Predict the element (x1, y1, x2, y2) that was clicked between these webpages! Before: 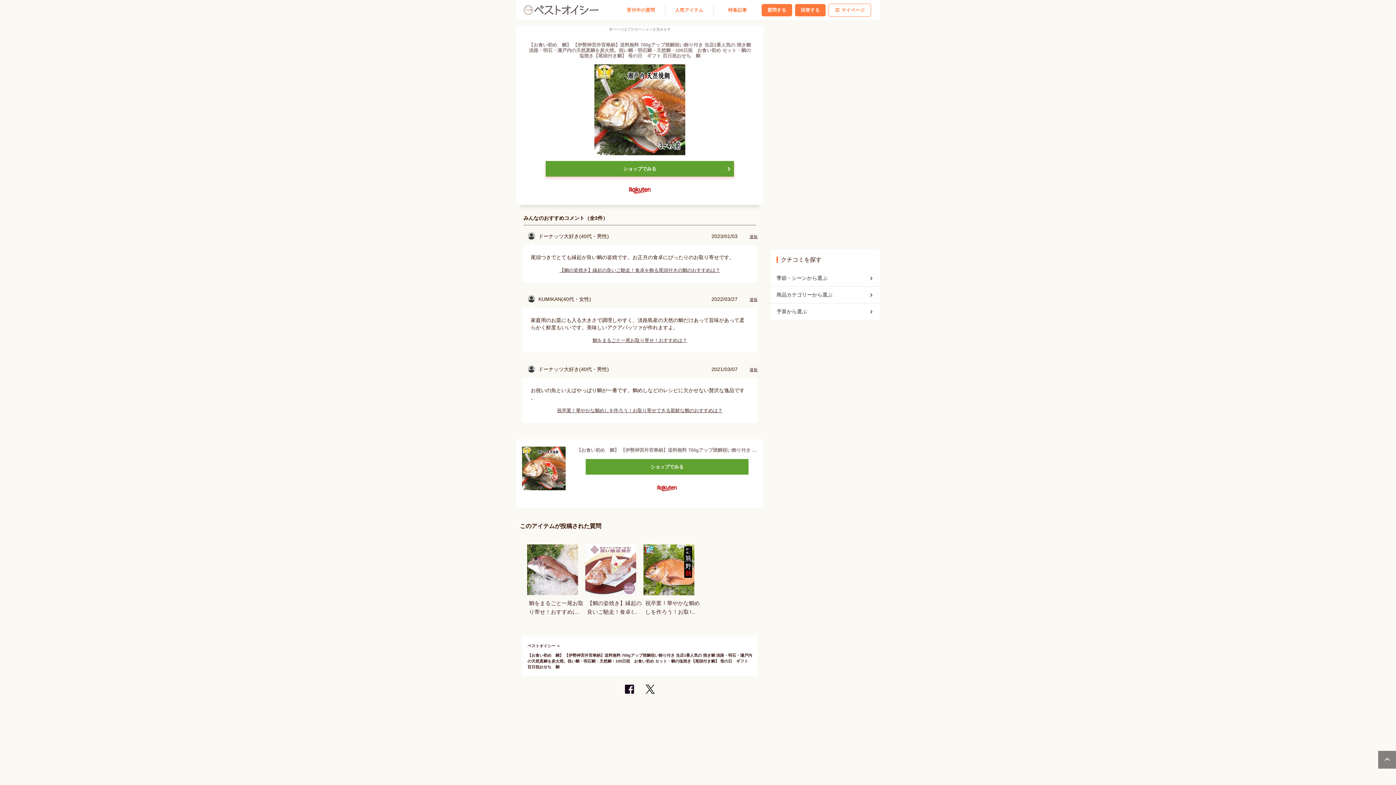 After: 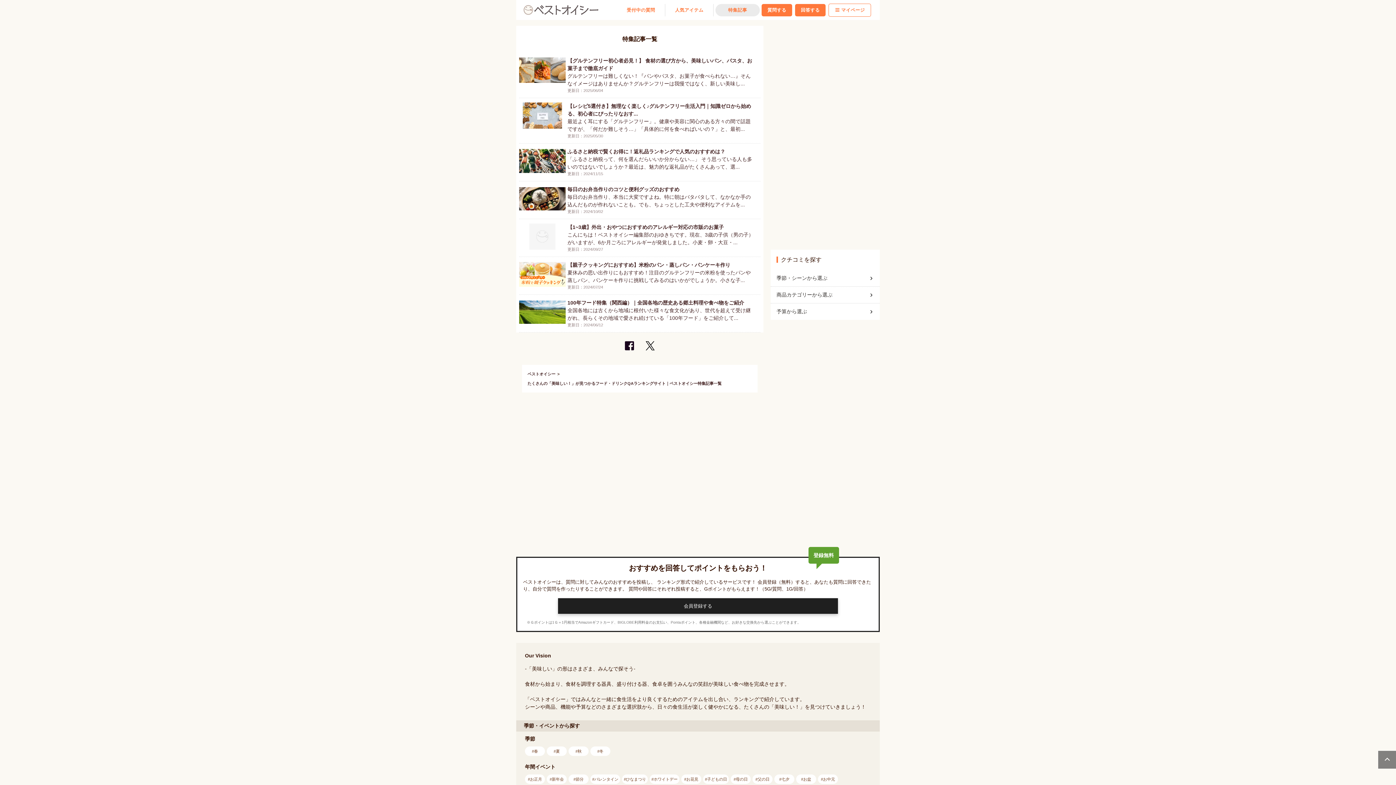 Action: bbox: (715, 3, 760, 16) label: 特集記事